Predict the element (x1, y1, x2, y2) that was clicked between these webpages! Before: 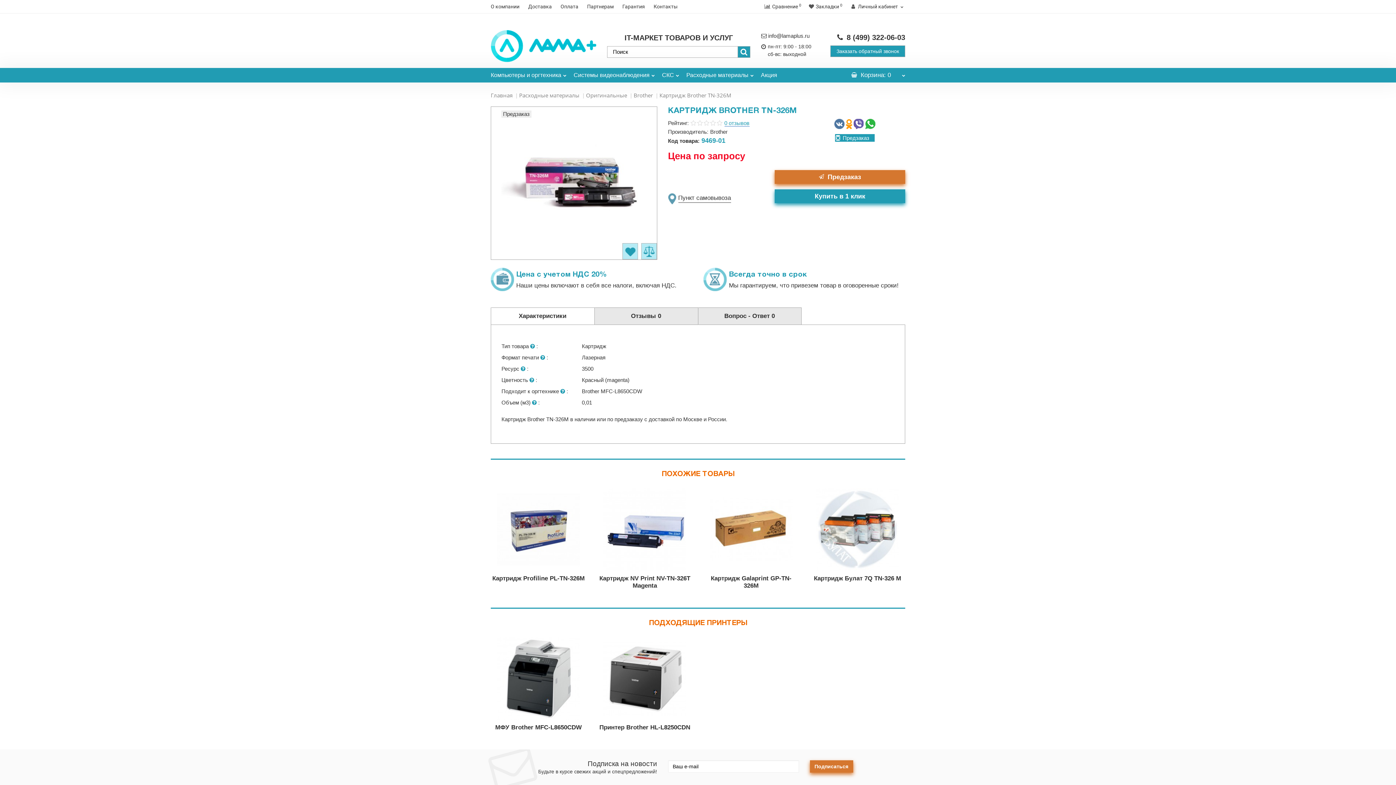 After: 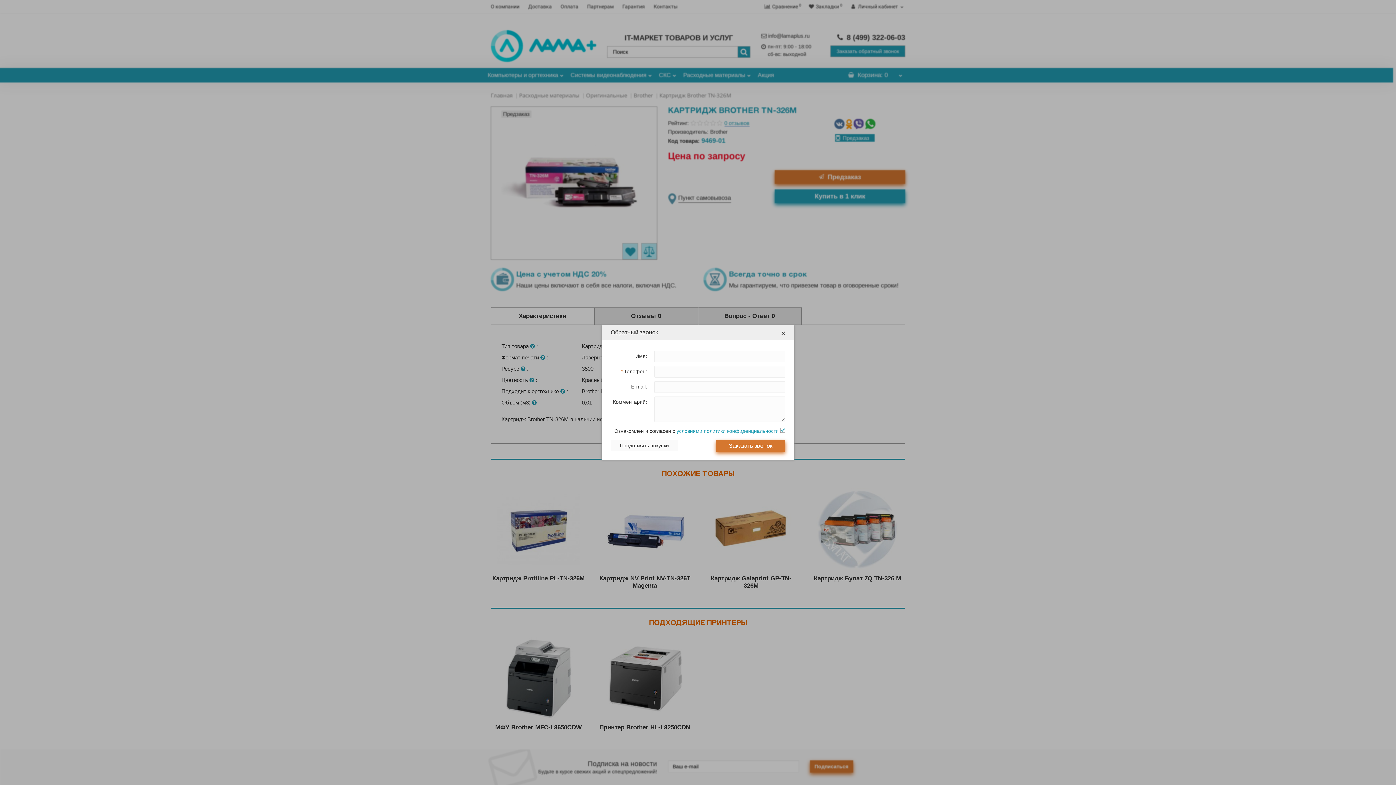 Action: label: Заказать обратный звонок bbox: (830, 45, 905, 56)